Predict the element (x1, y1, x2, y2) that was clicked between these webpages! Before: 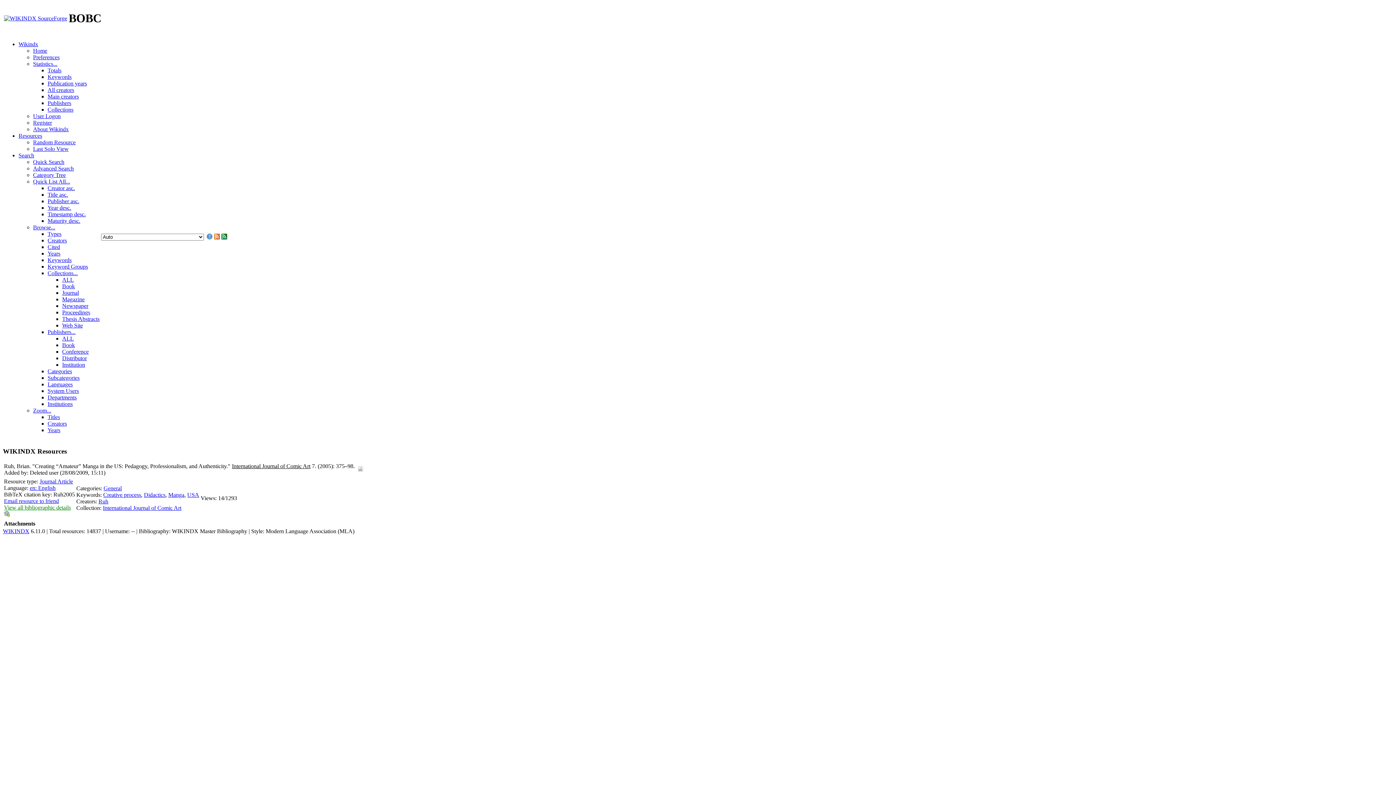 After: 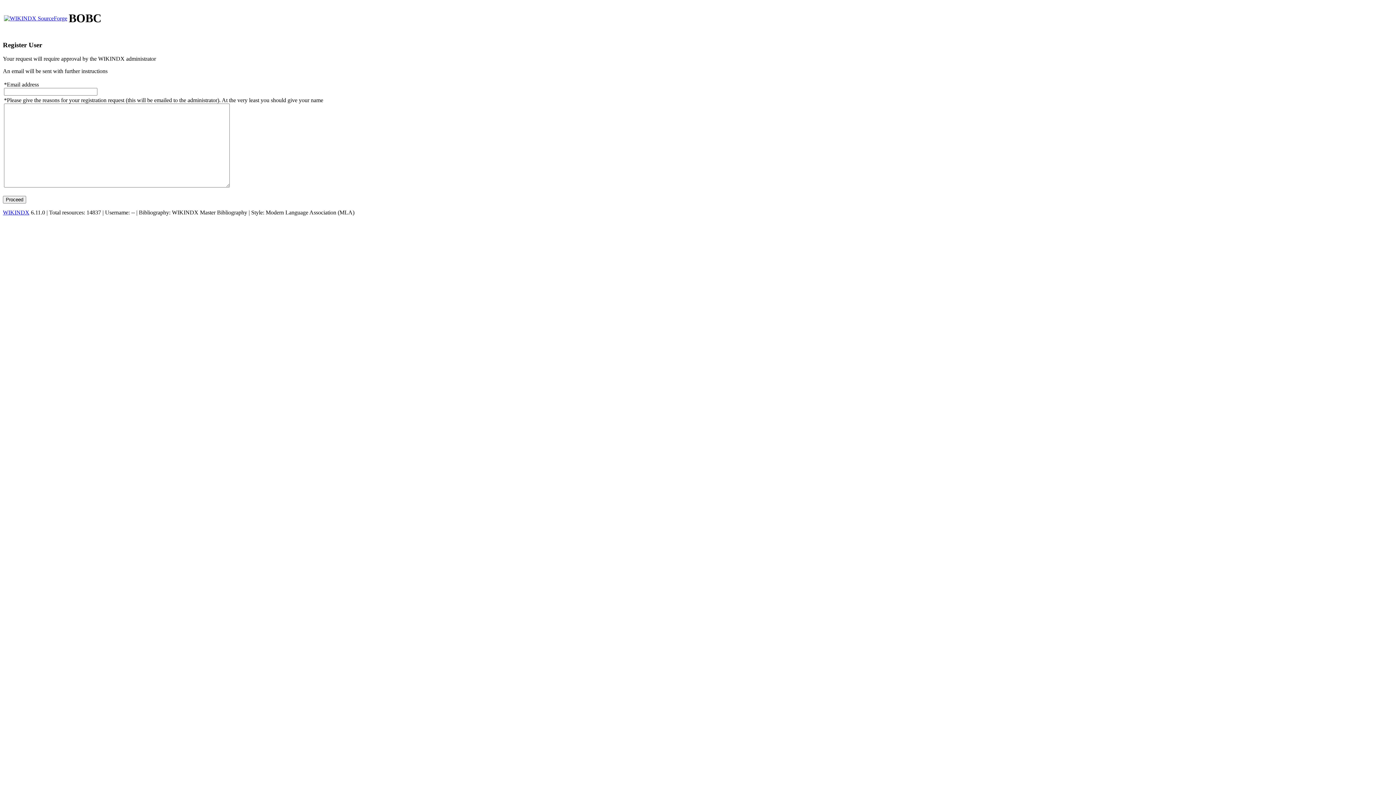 Action: label: Register bbox: (33, 119, 52, 125)